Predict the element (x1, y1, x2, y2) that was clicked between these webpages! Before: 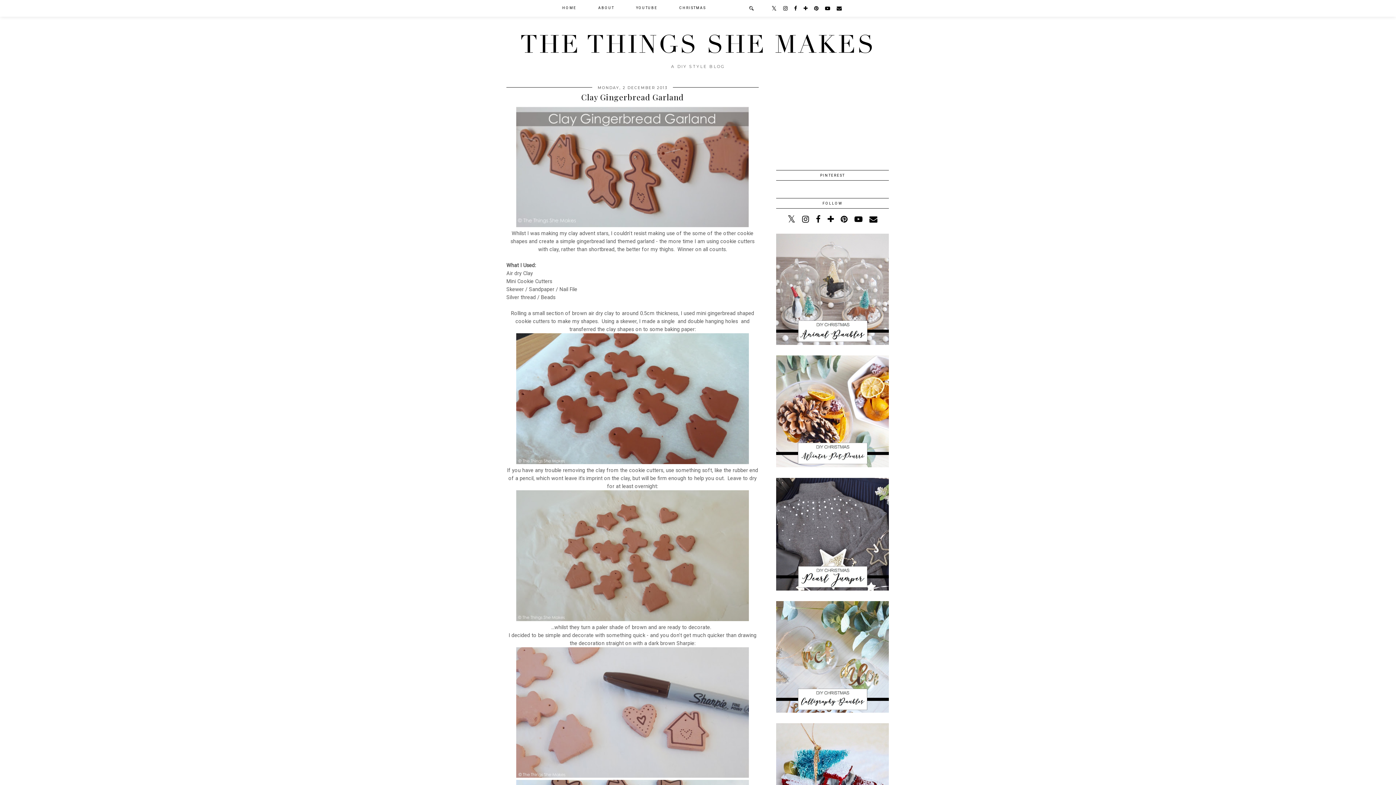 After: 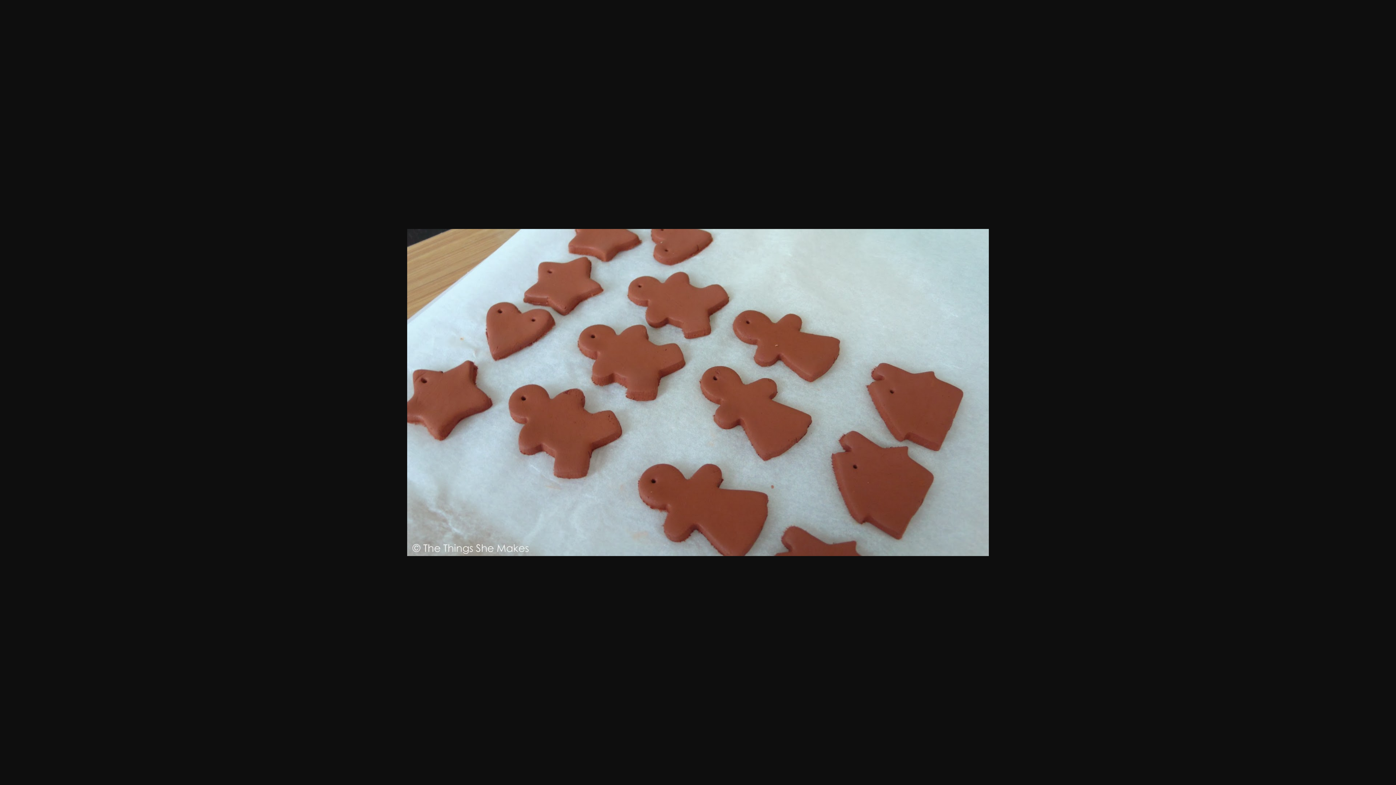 Action: bbox: (516, 459, 749, 465)